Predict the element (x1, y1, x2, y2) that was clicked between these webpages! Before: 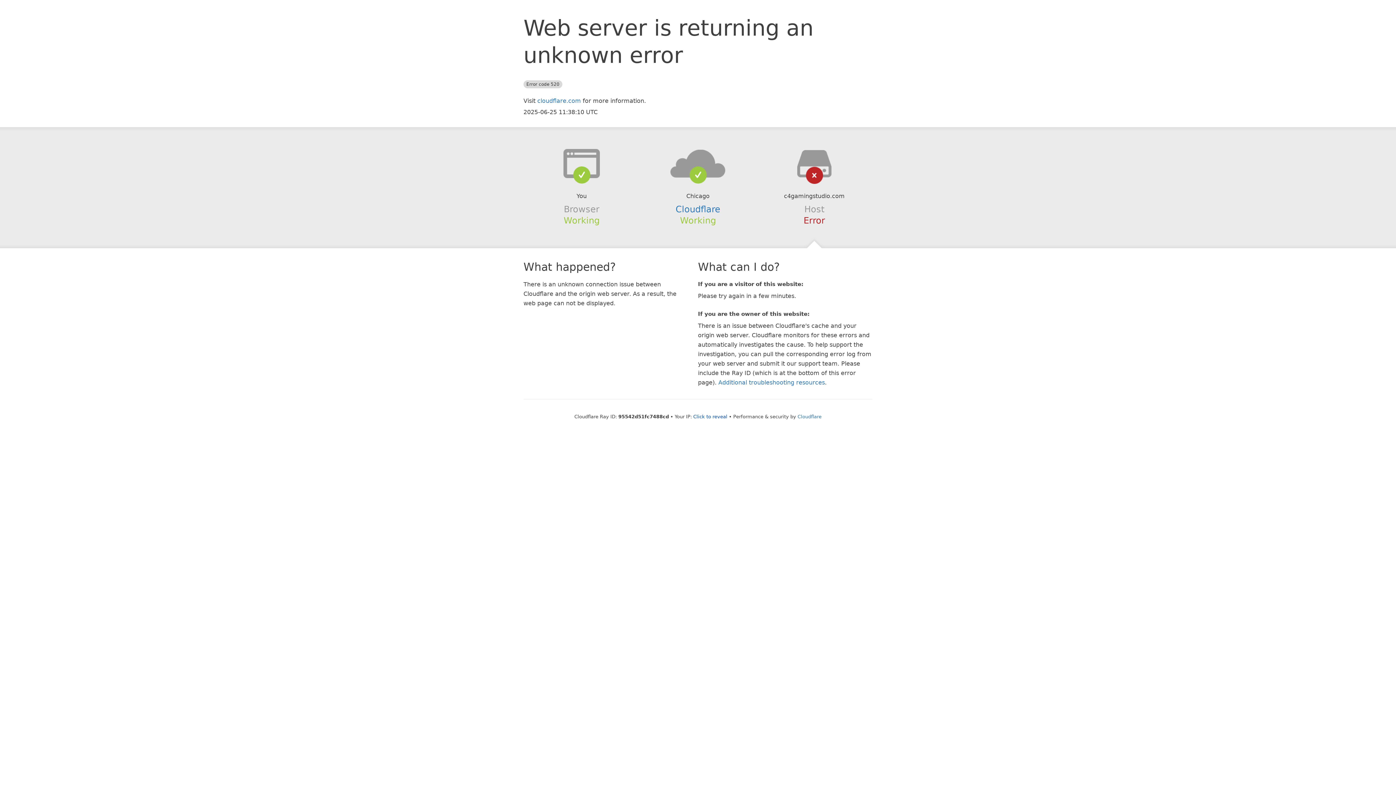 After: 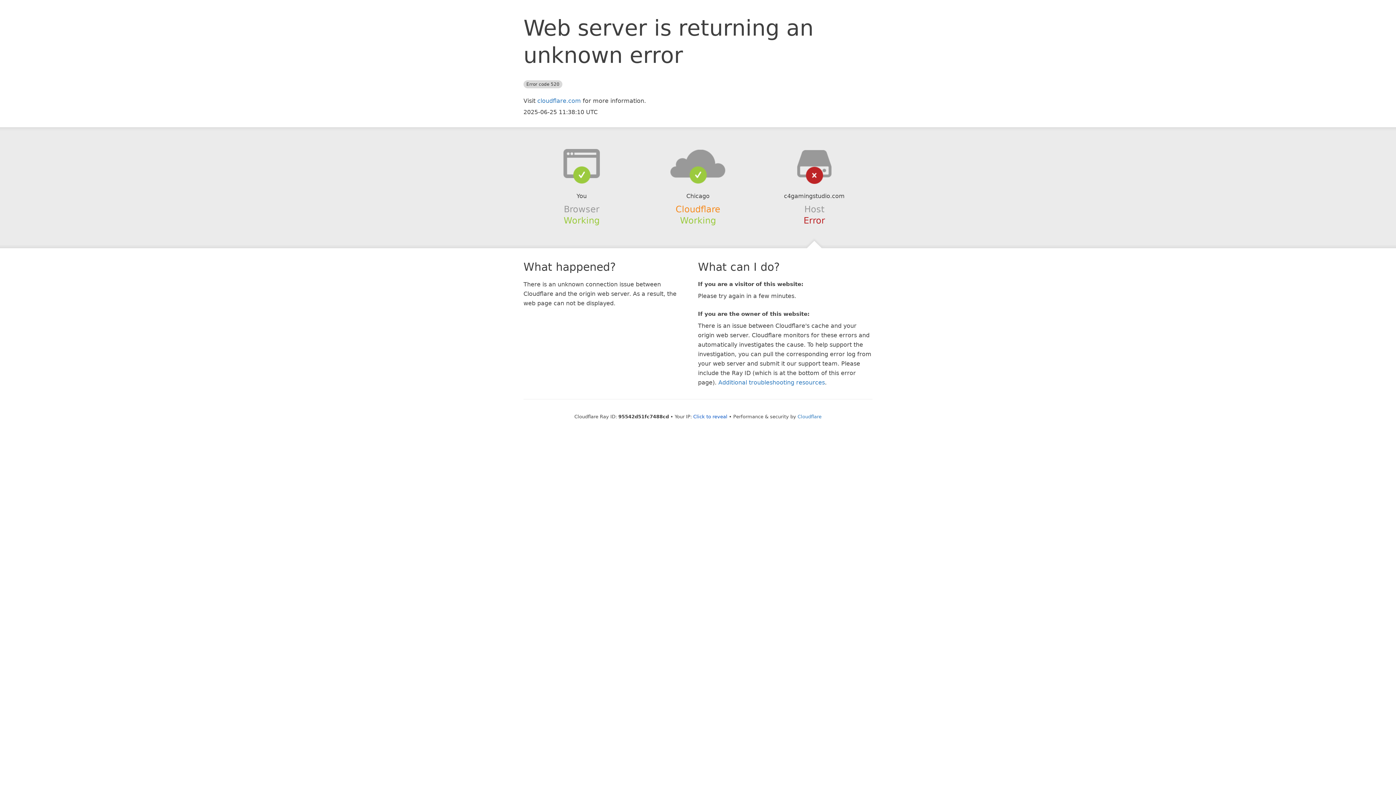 Action: label: Cloudflare bbox: (675, 204, 720, 214)